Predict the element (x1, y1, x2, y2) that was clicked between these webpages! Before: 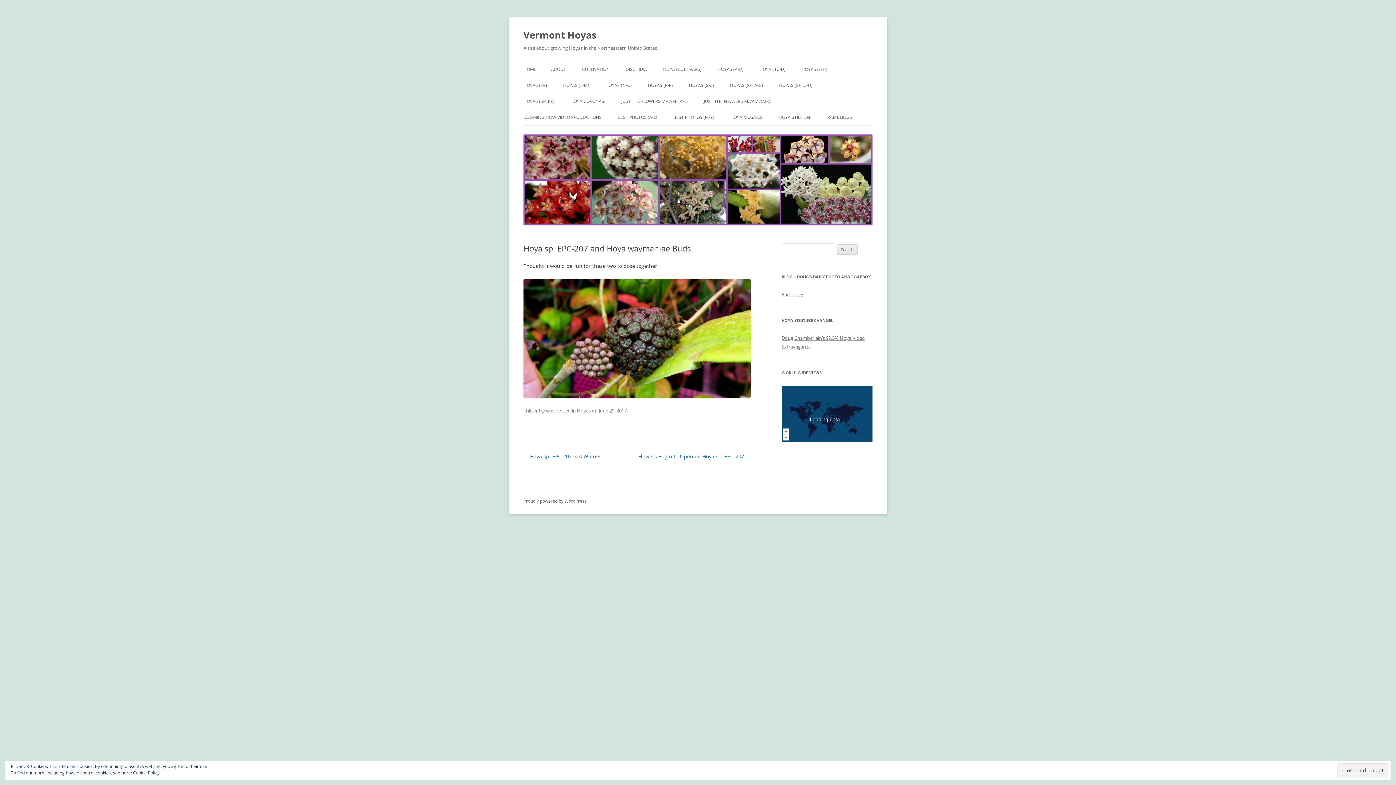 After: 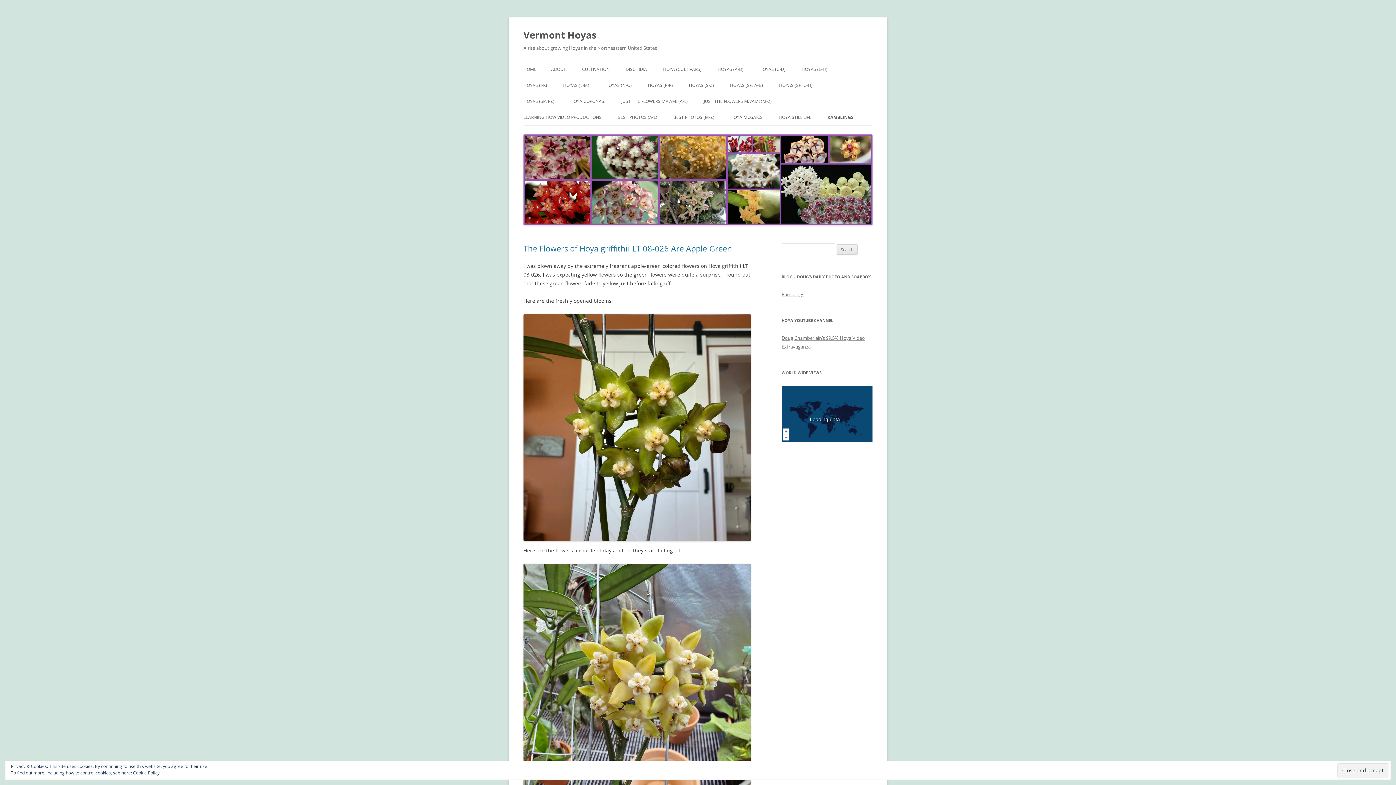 Action: bbox: (827, 109, 852, 125) label: RAMBLINGS